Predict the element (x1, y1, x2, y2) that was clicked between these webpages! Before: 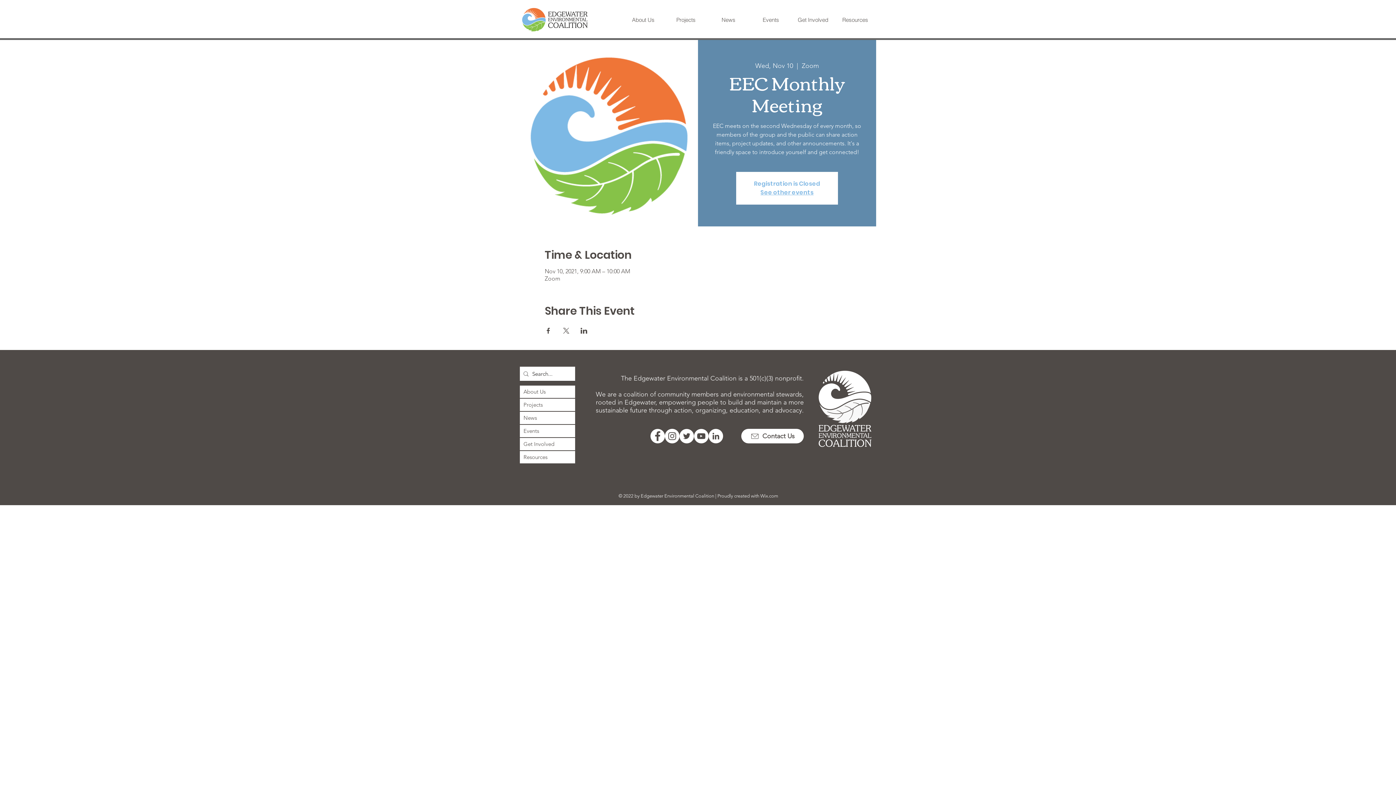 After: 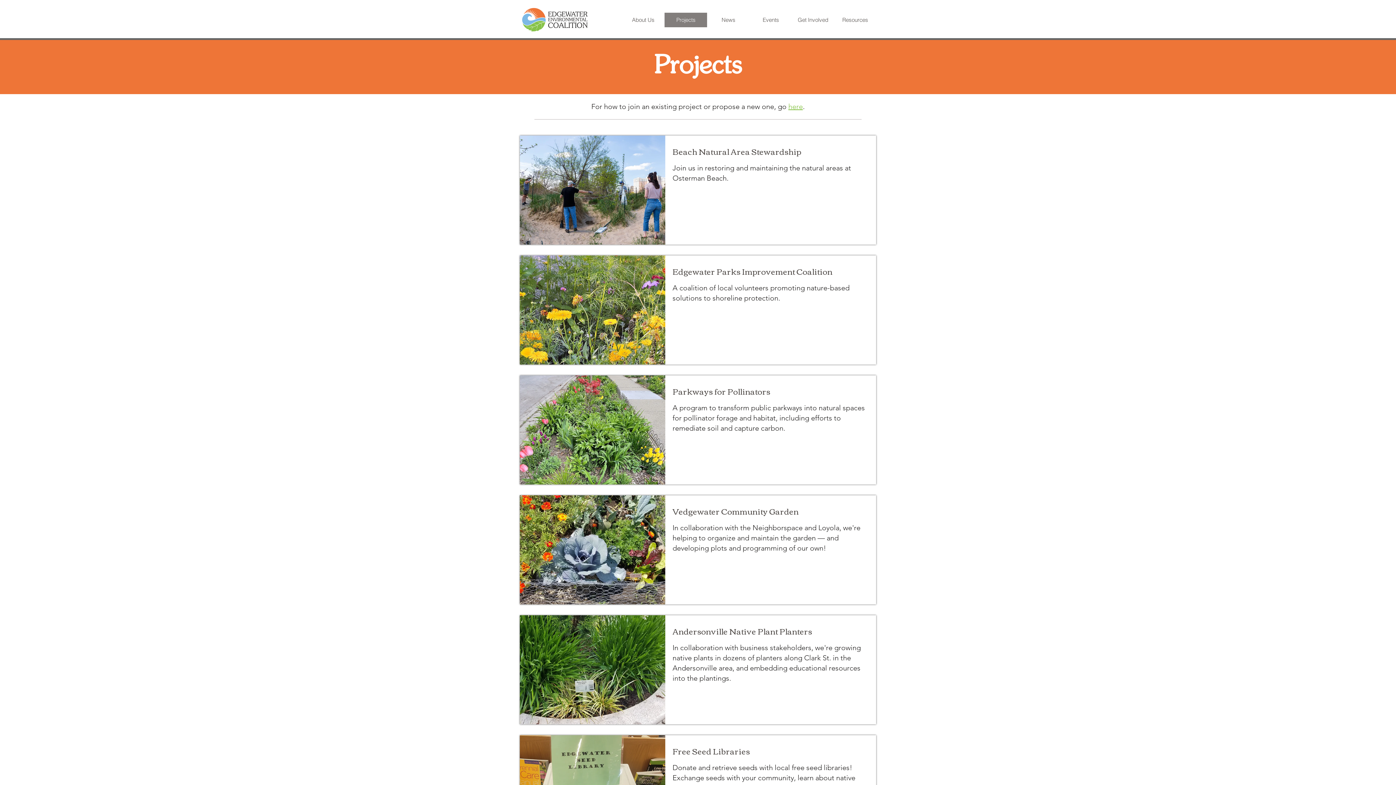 Action: label: Projects bbox: (664, 12, 707, 27)